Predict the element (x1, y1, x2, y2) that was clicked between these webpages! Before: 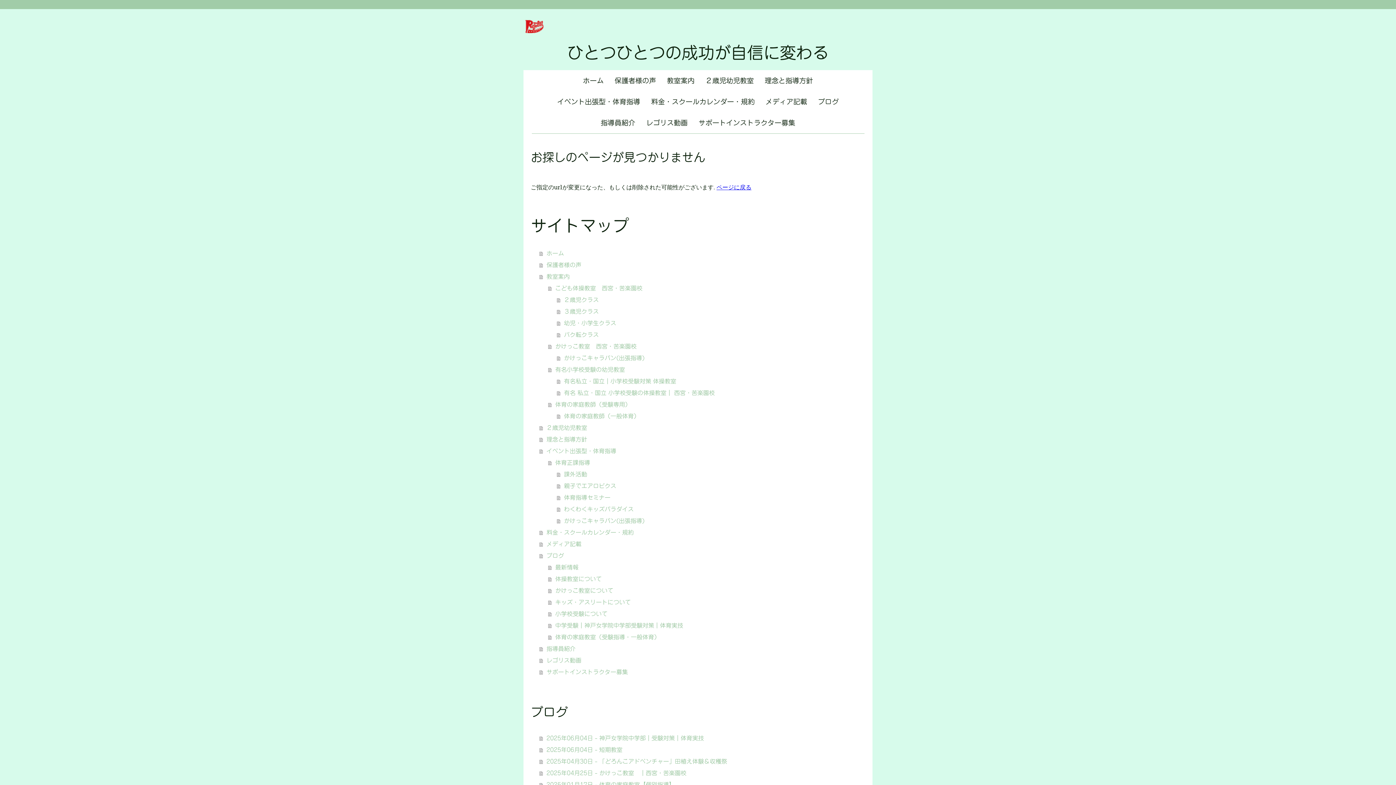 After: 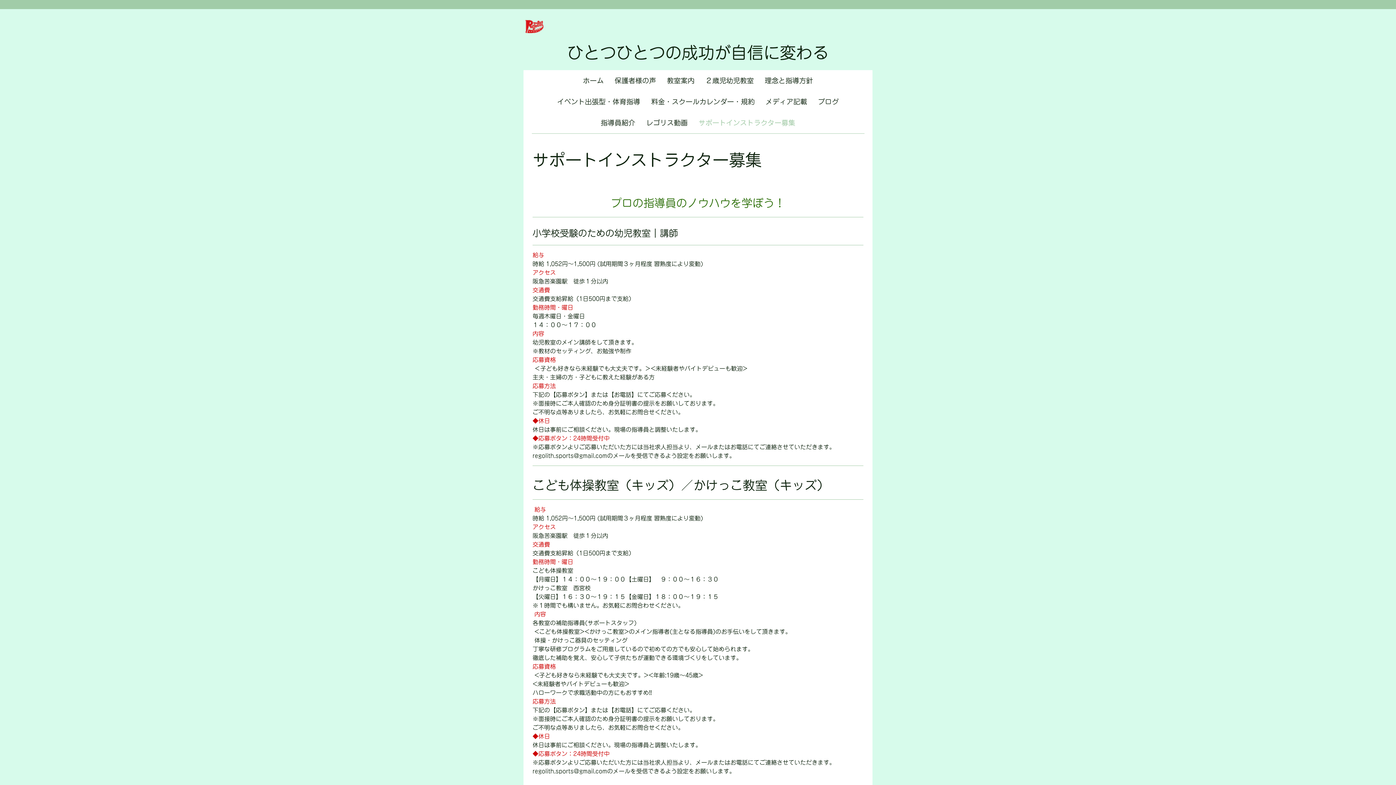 Action: bbox: (539, 666, 865, 678) label: サポートインストラクター募集